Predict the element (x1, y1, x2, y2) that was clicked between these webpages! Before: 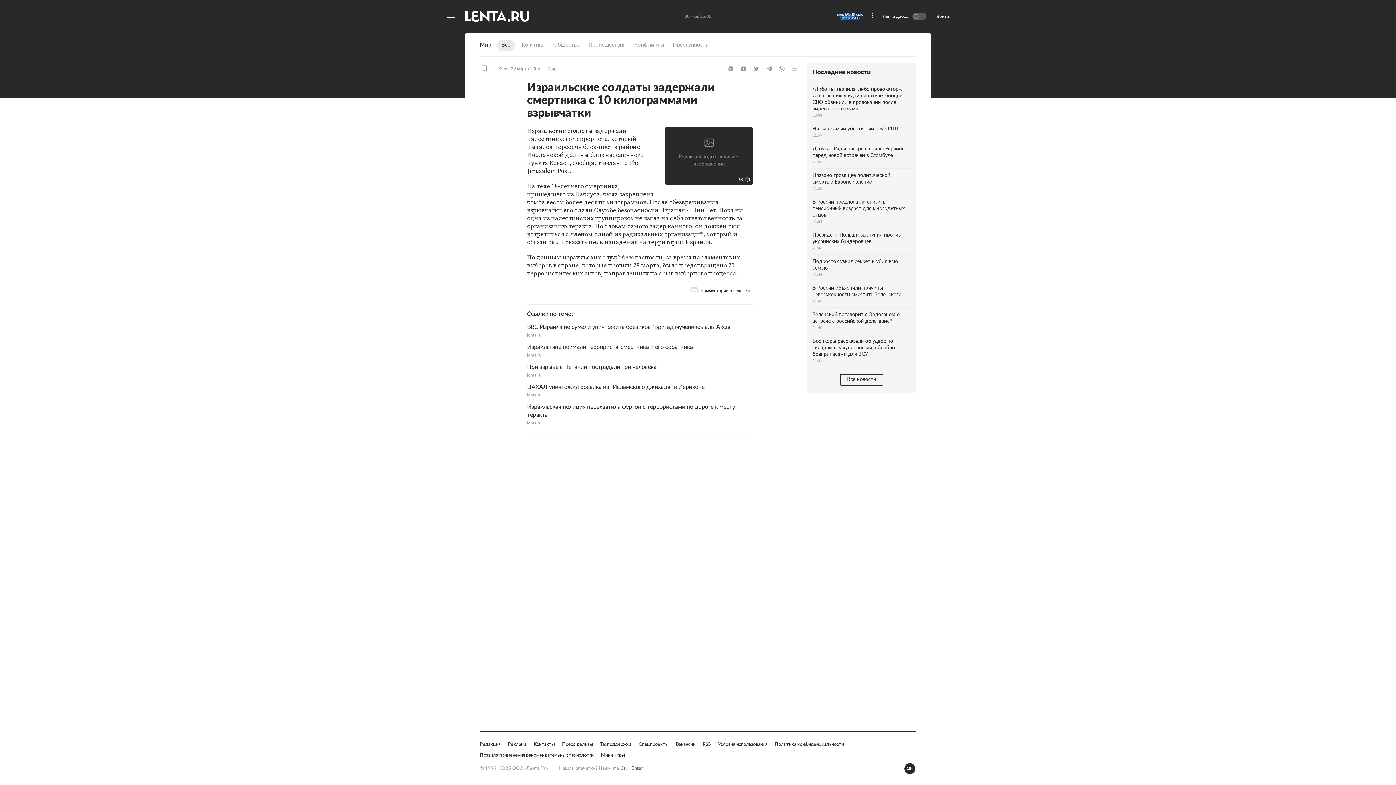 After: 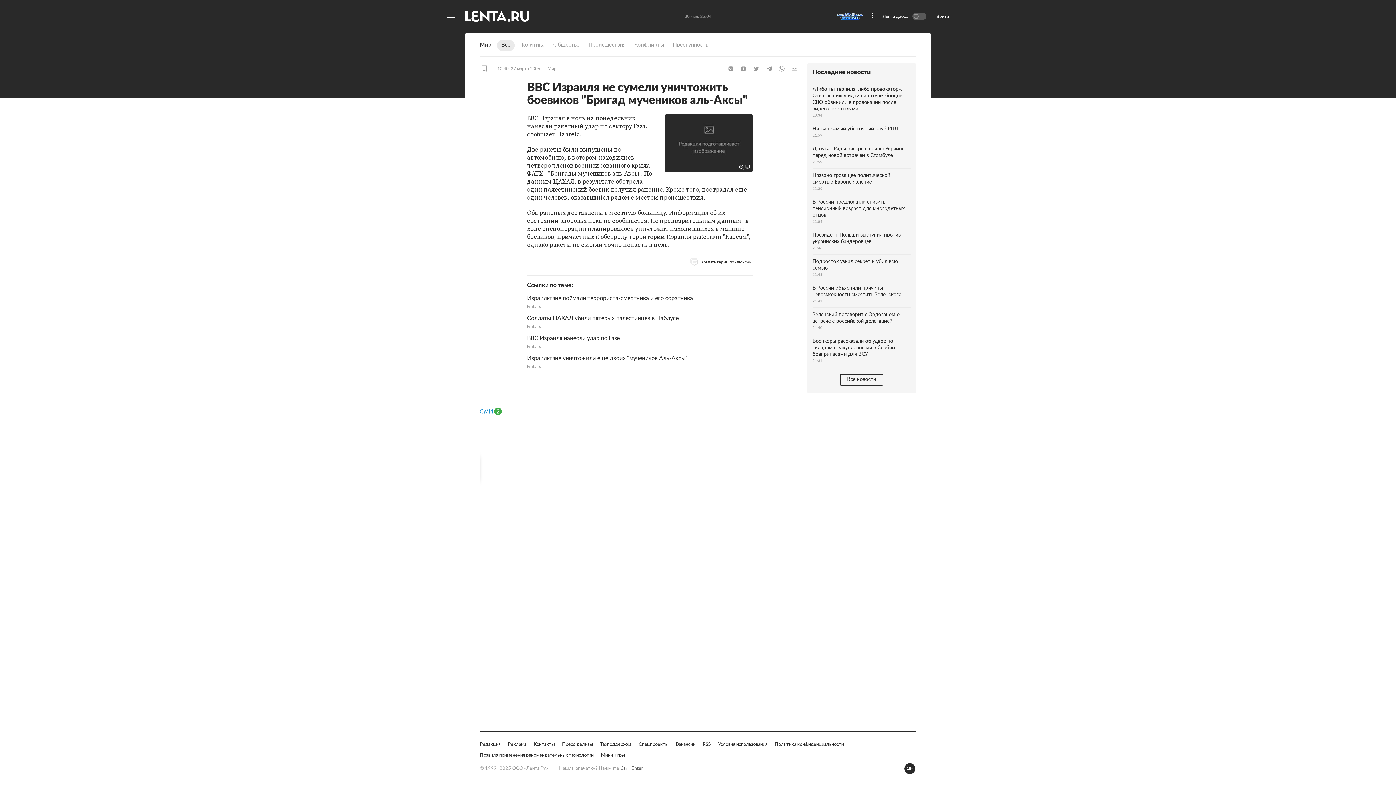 Action: label: ВВС Израиля не сумели уничтожить боевиков "Бригад мучеников аль-Аксы"
lenta.ru bbox: (527, 323, 752, 338)